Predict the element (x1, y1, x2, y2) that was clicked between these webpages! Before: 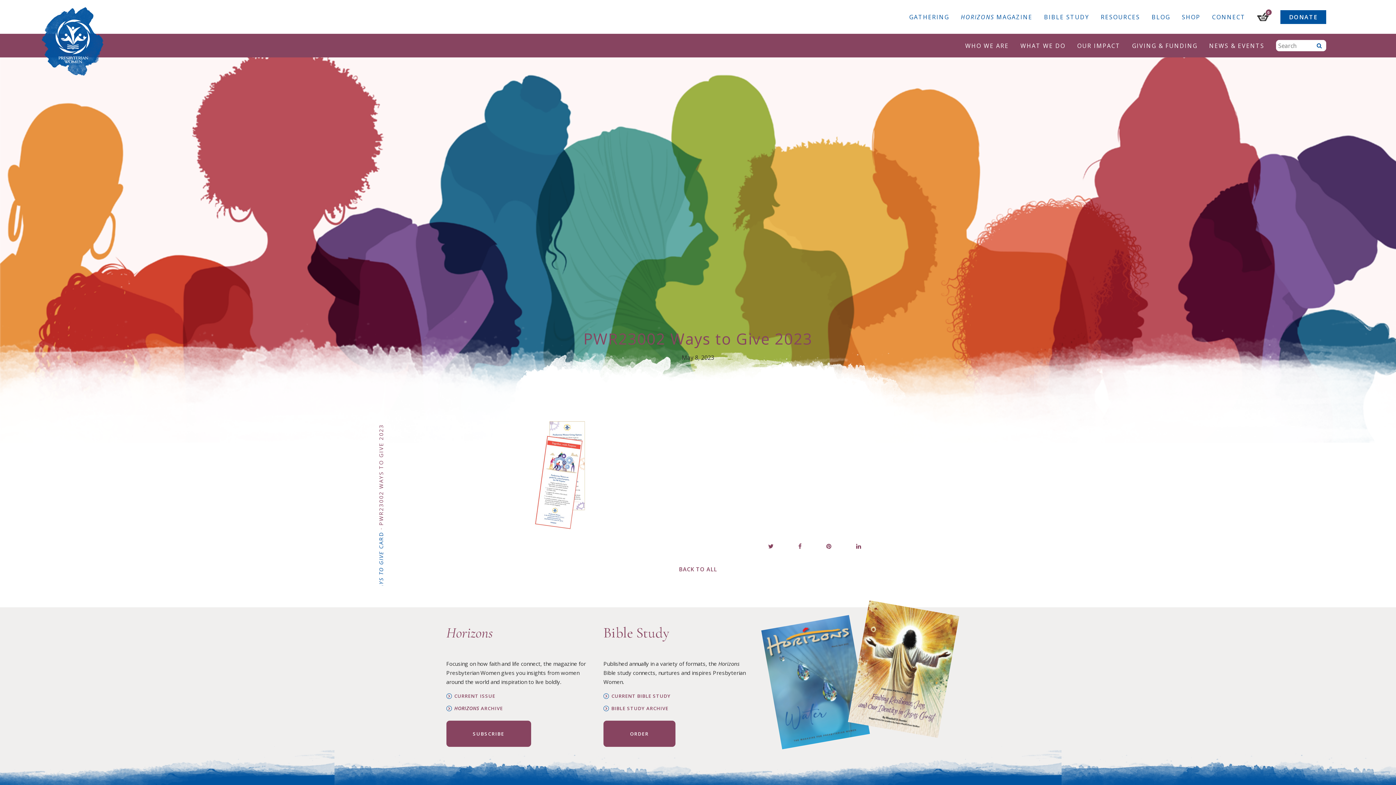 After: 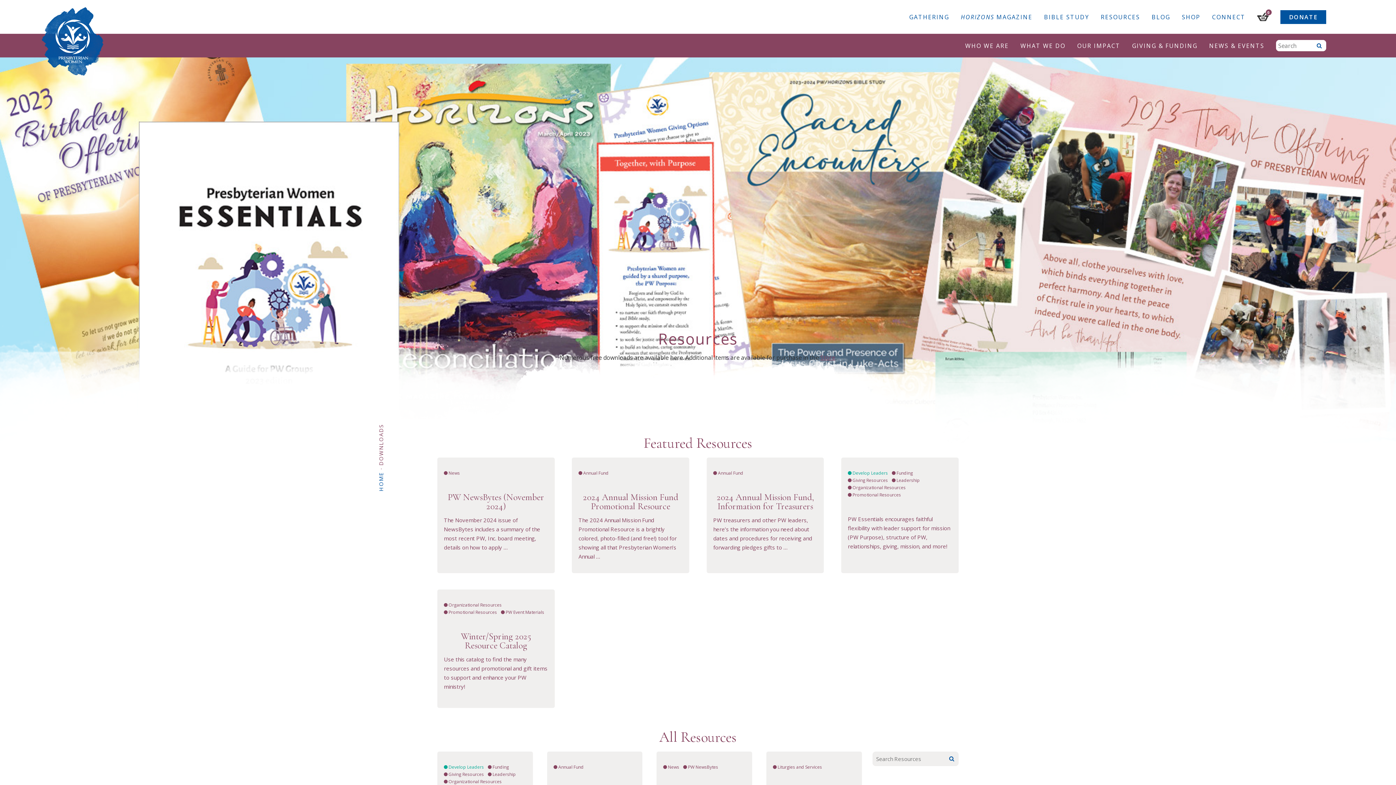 Action: bbox: (1101, 12, 1140, 20) label: RESOURCES